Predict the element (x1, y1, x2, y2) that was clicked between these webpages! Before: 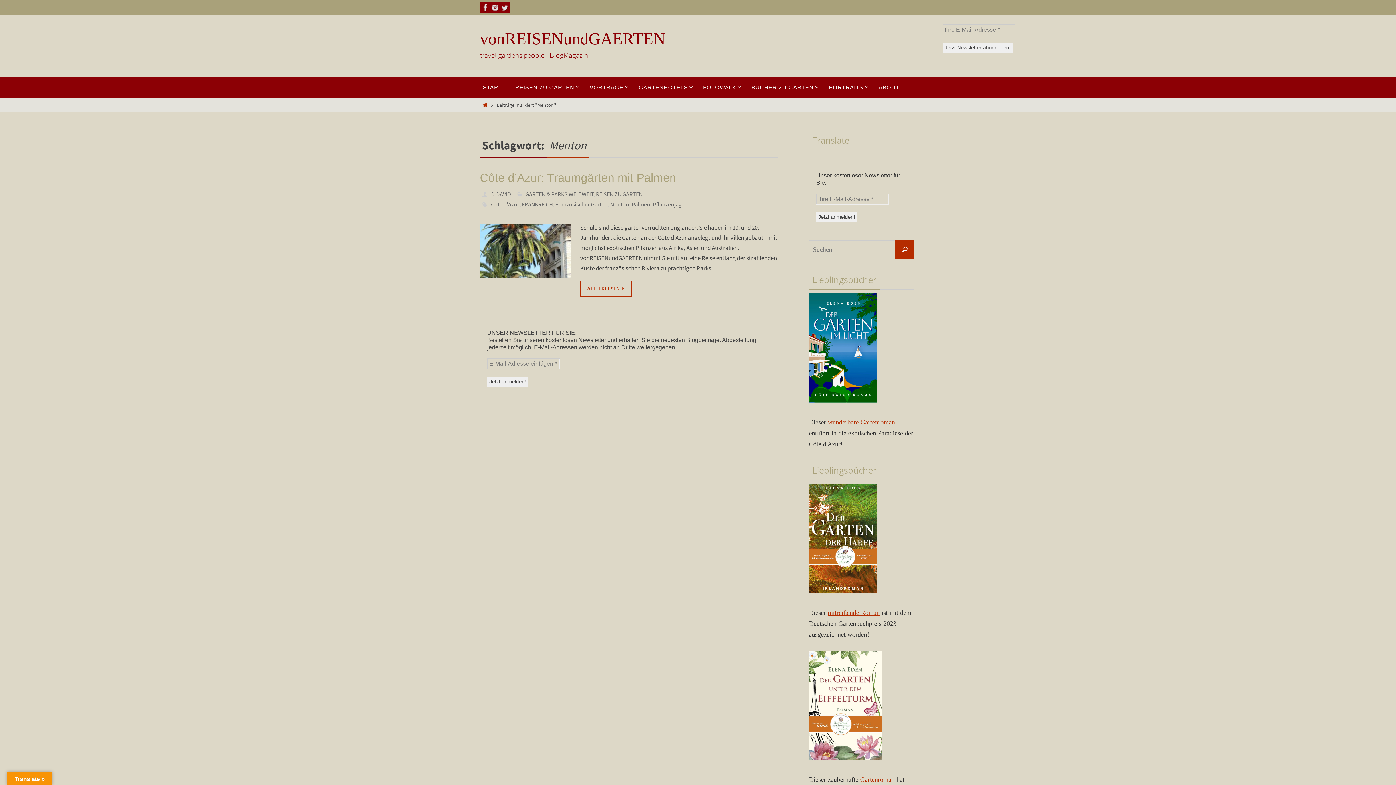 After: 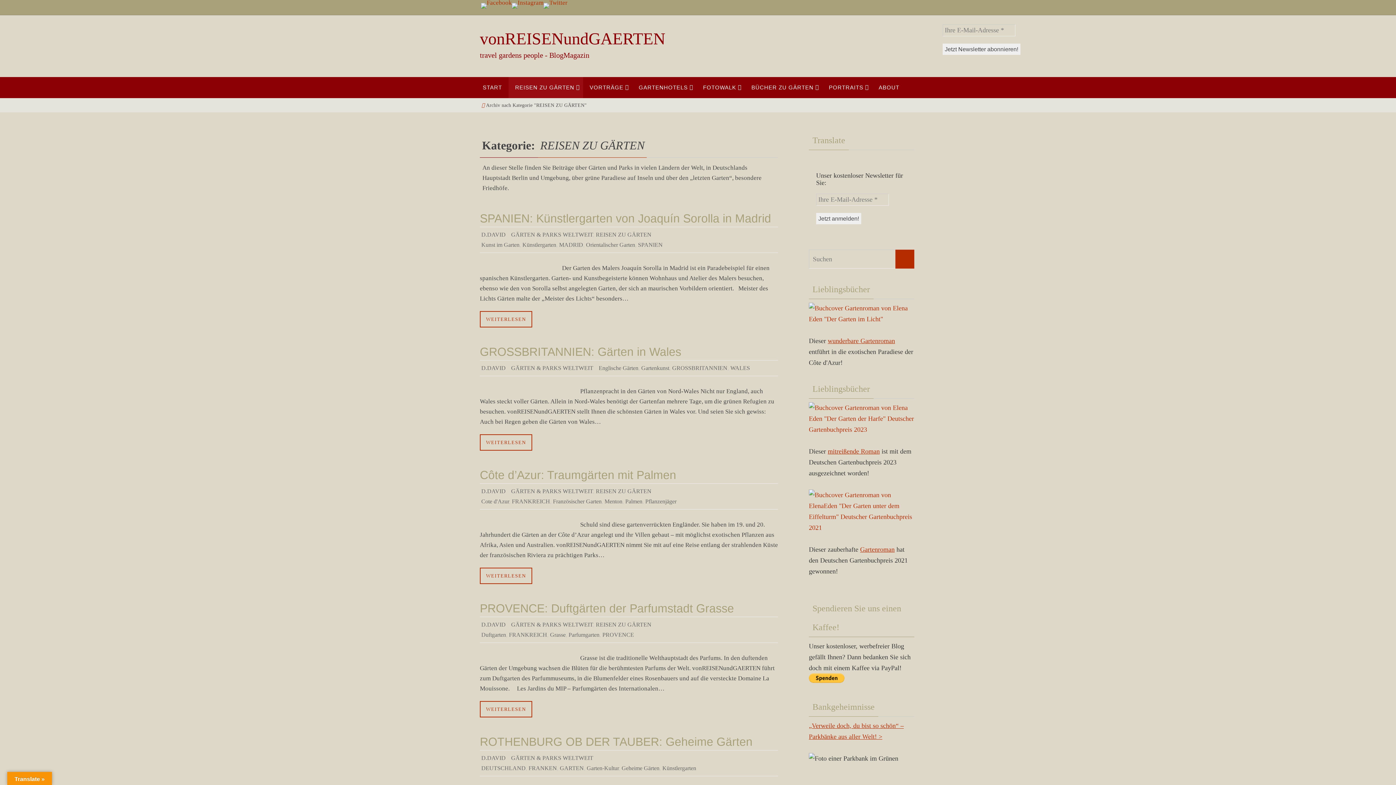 Action: bbox: (508, 77, 583, 98) label: REISEN ZU GÄRTEN